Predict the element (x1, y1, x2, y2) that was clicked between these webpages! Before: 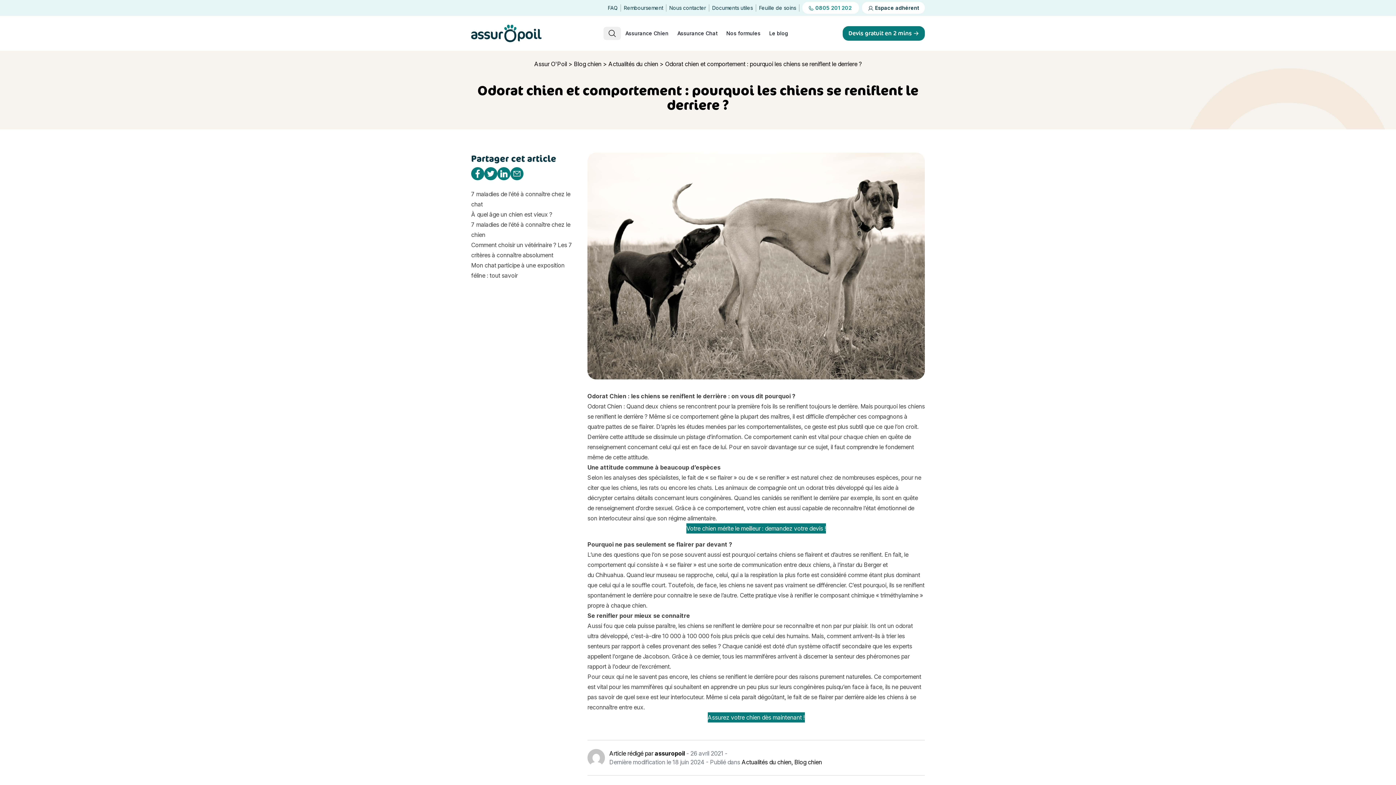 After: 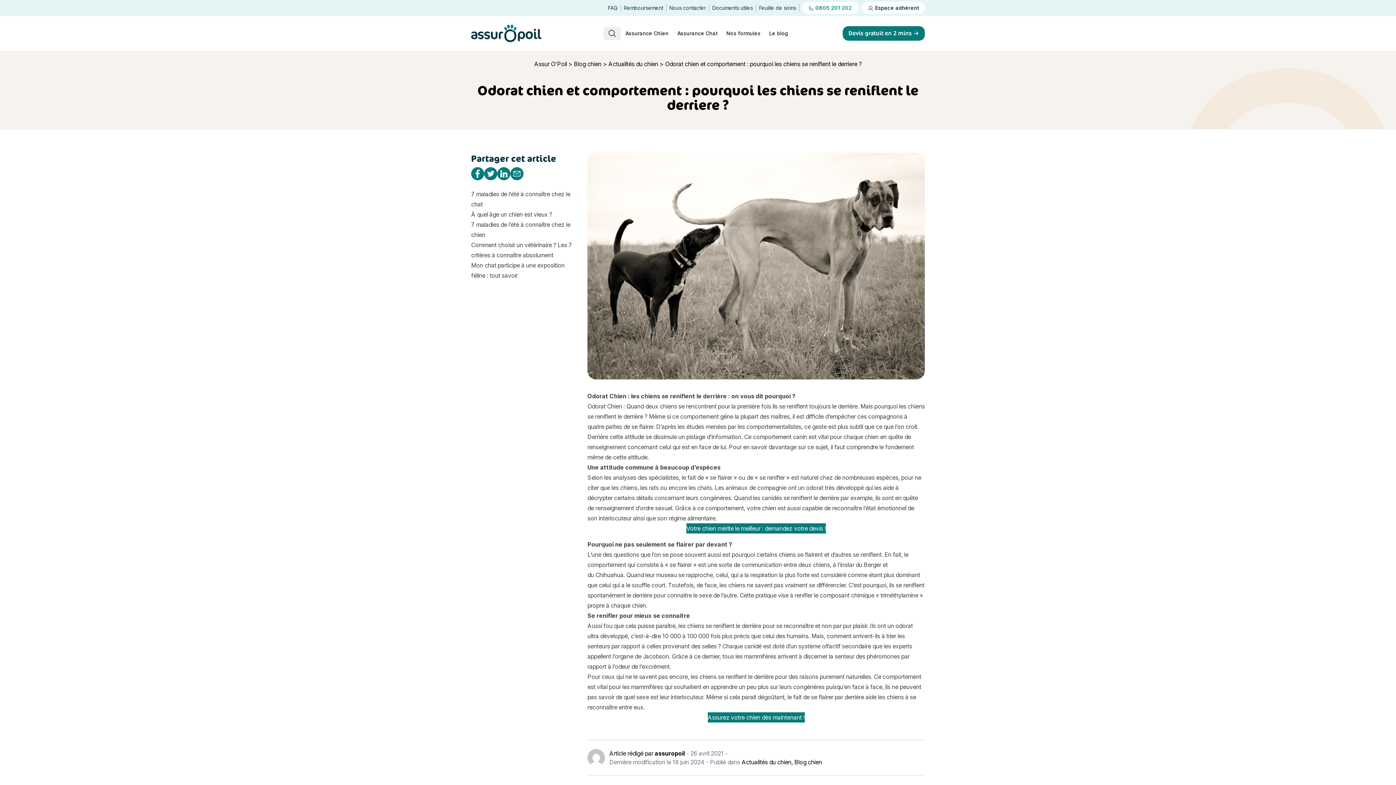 Action: label: 26 avril 2021 bbox: (690, 750, 723, 757)